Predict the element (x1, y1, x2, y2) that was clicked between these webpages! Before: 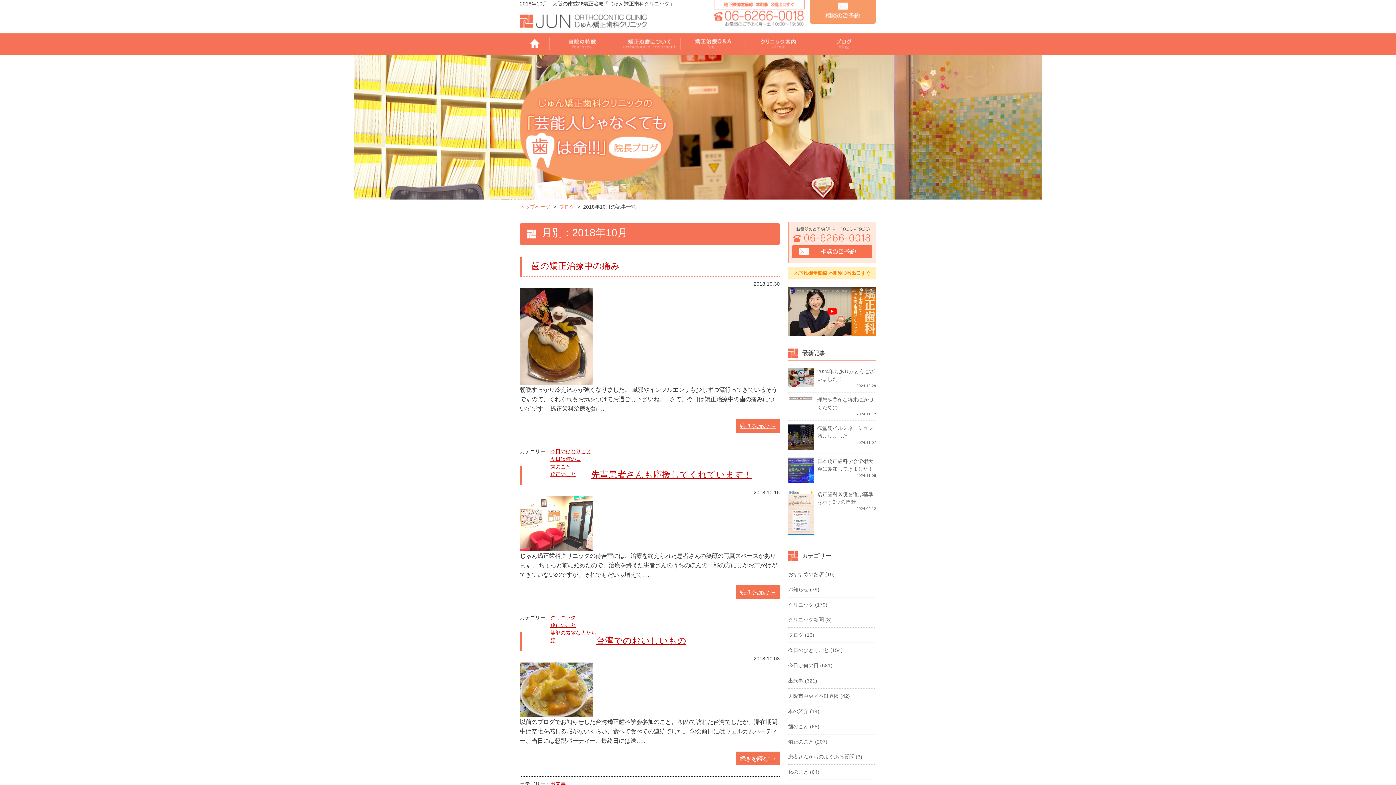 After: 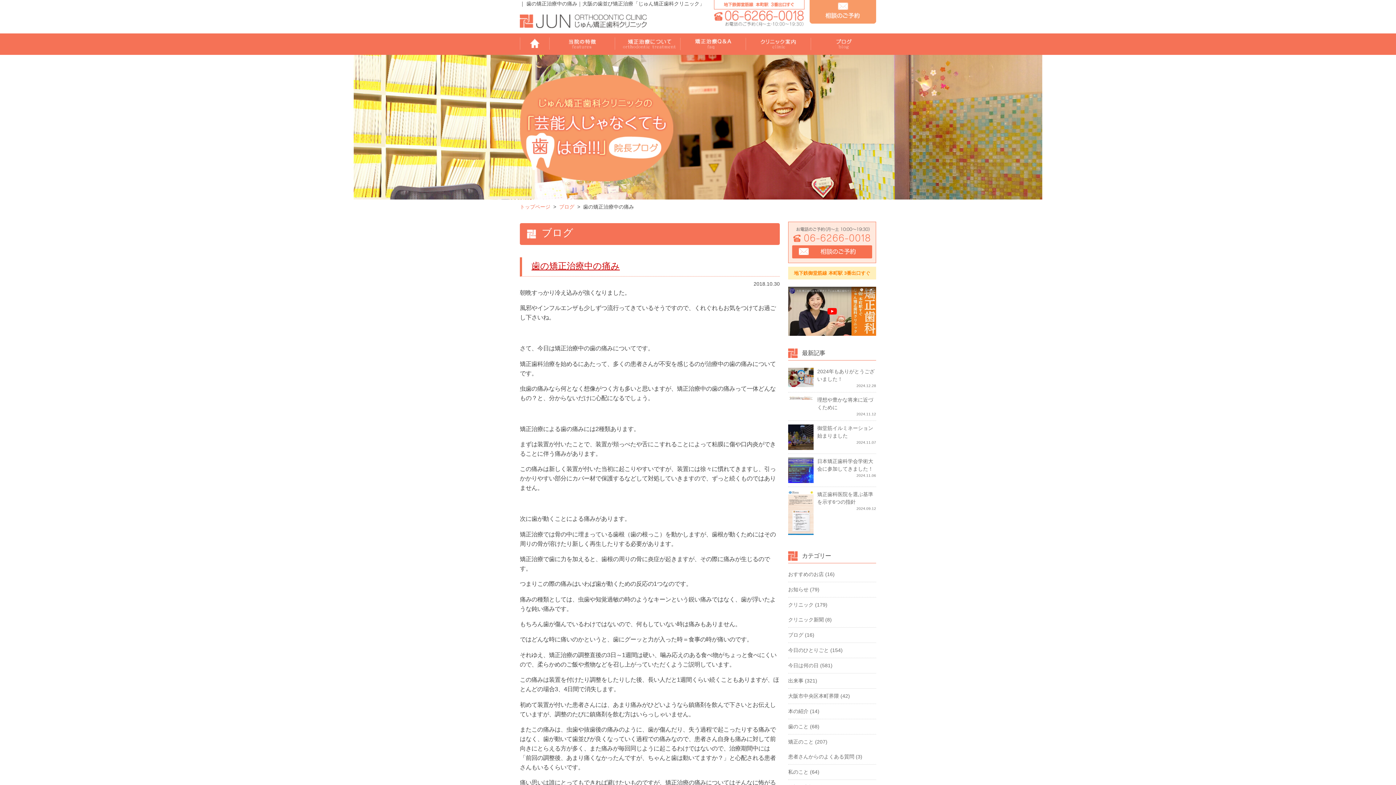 Action: bbox: (531, 261, 620, 270) label: 歯の矯正治療中の痛み